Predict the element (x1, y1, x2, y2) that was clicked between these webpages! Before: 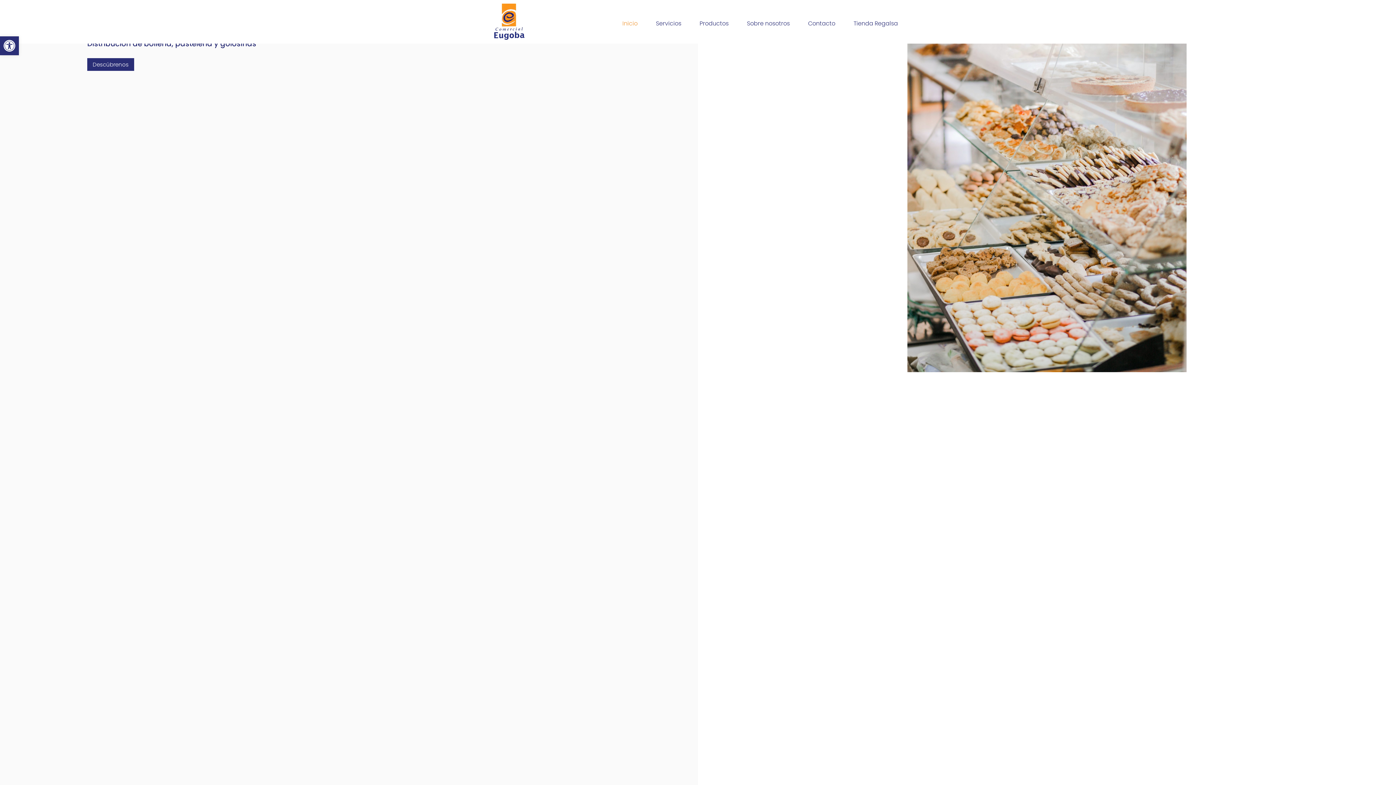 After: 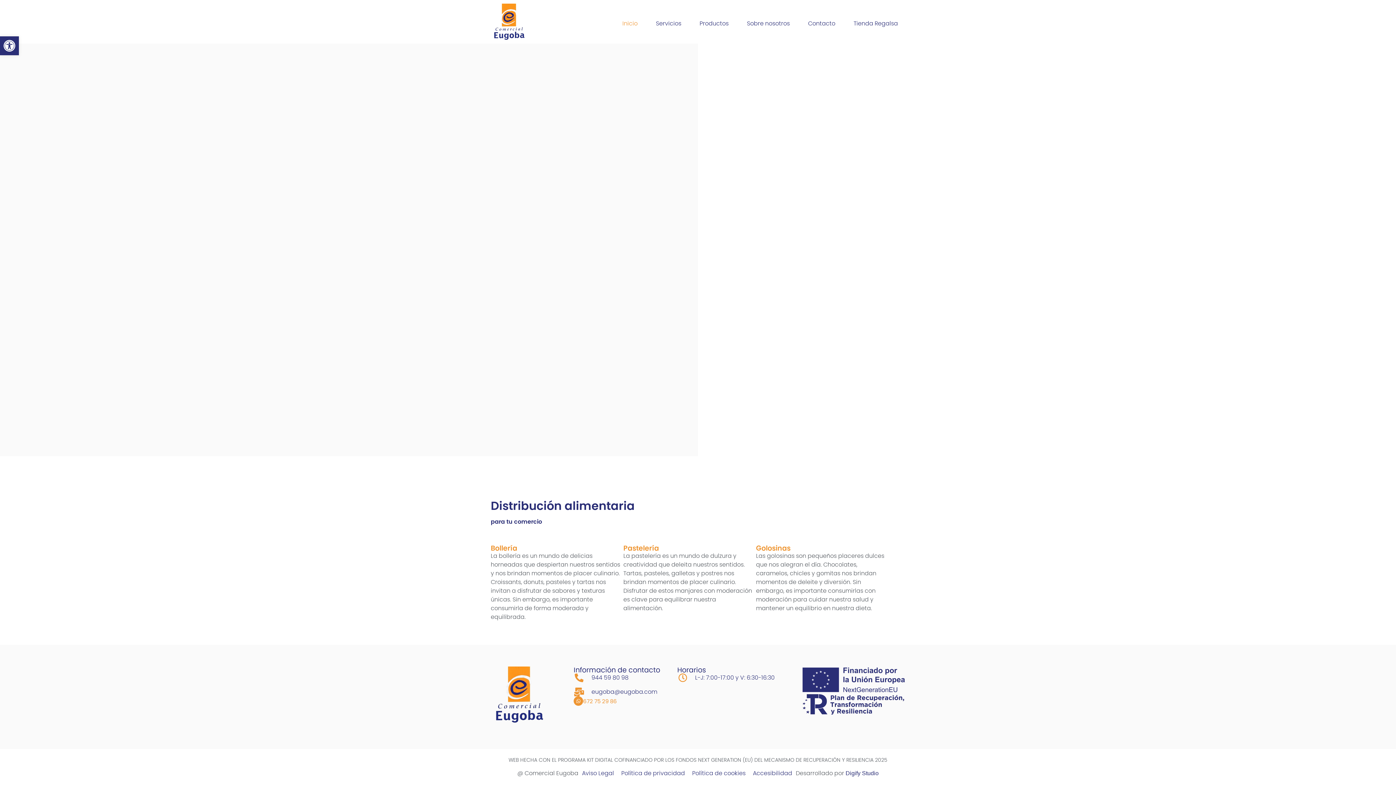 Action: bbox: (87, 58, 134, 70) label: Descúbrenos